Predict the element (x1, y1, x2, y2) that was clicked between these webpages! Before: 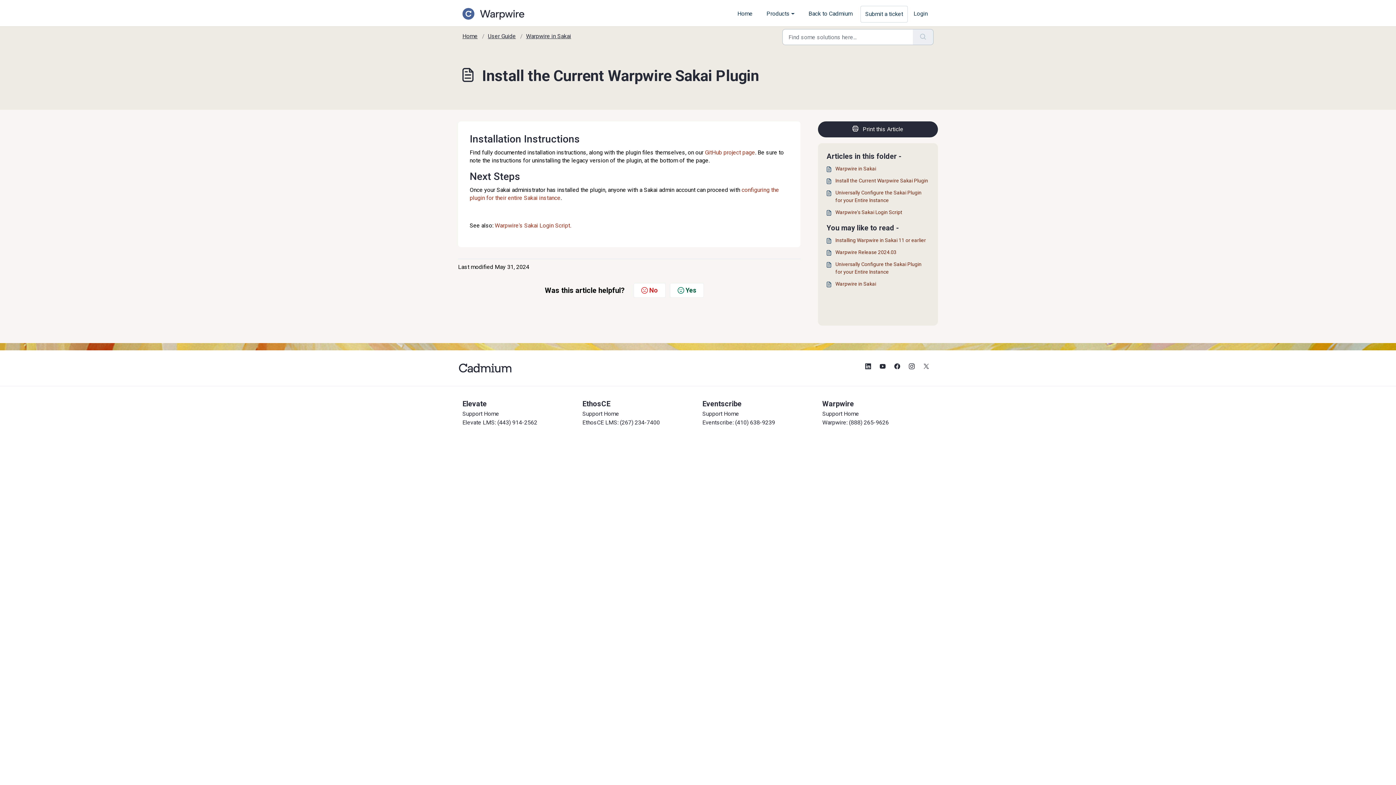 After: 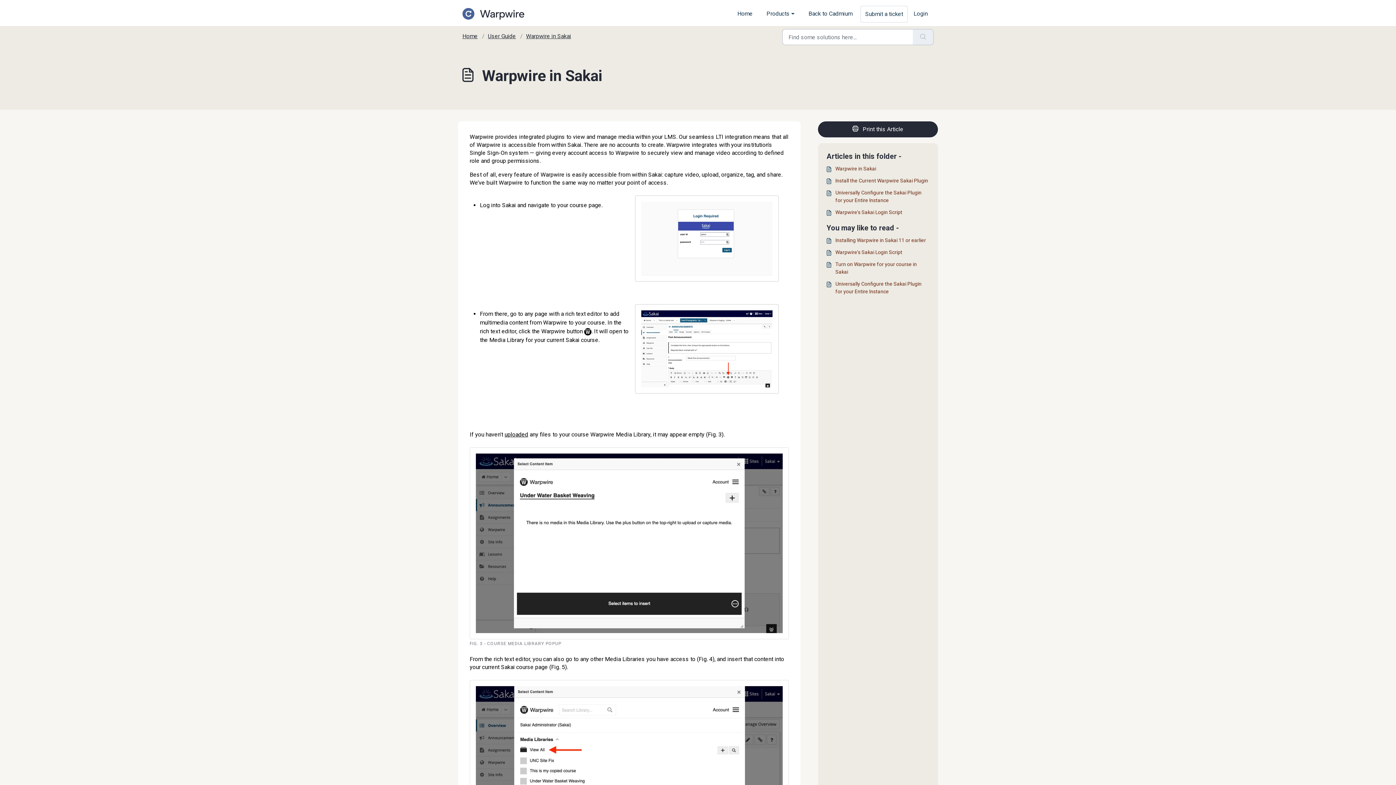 Action: label: Warpwire in Sakai bbox: (826, 280, 929, 288)